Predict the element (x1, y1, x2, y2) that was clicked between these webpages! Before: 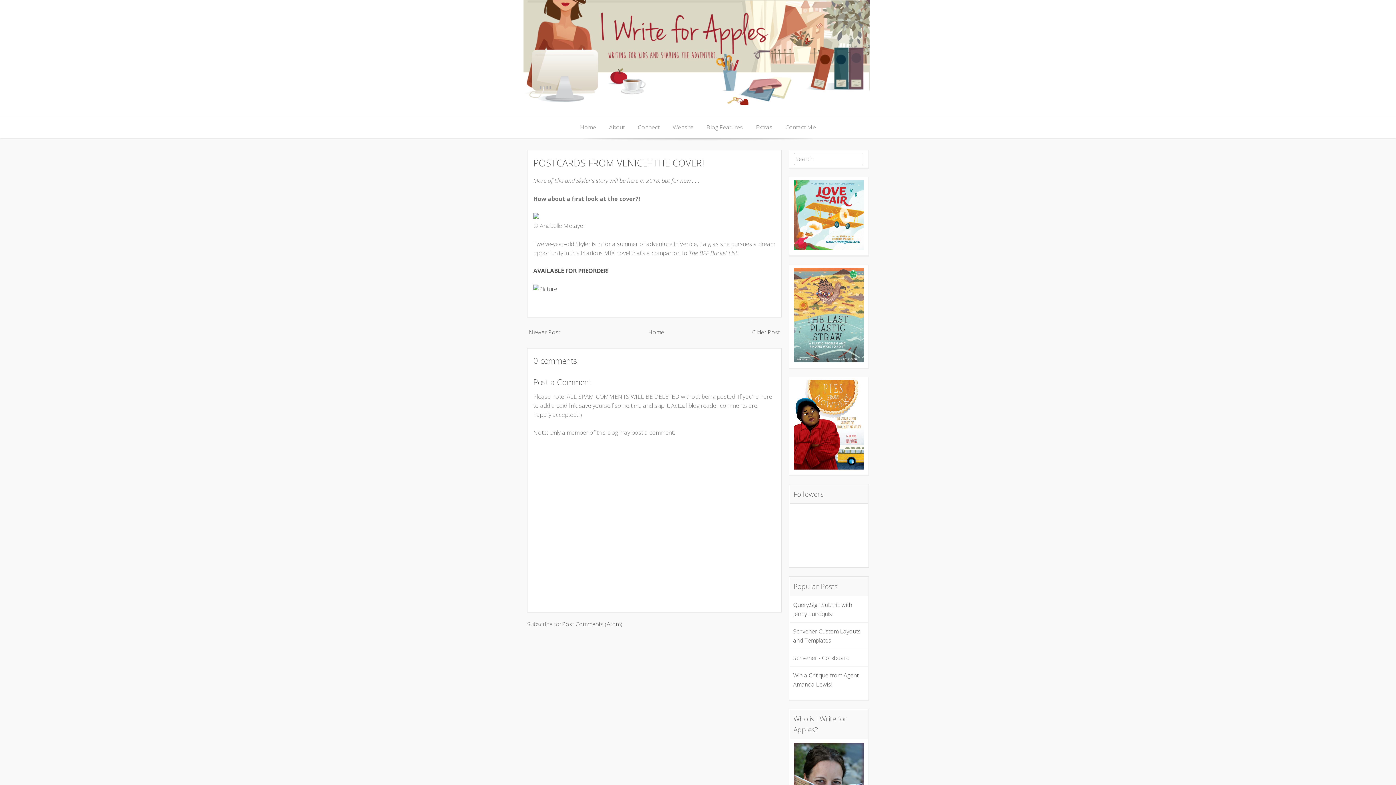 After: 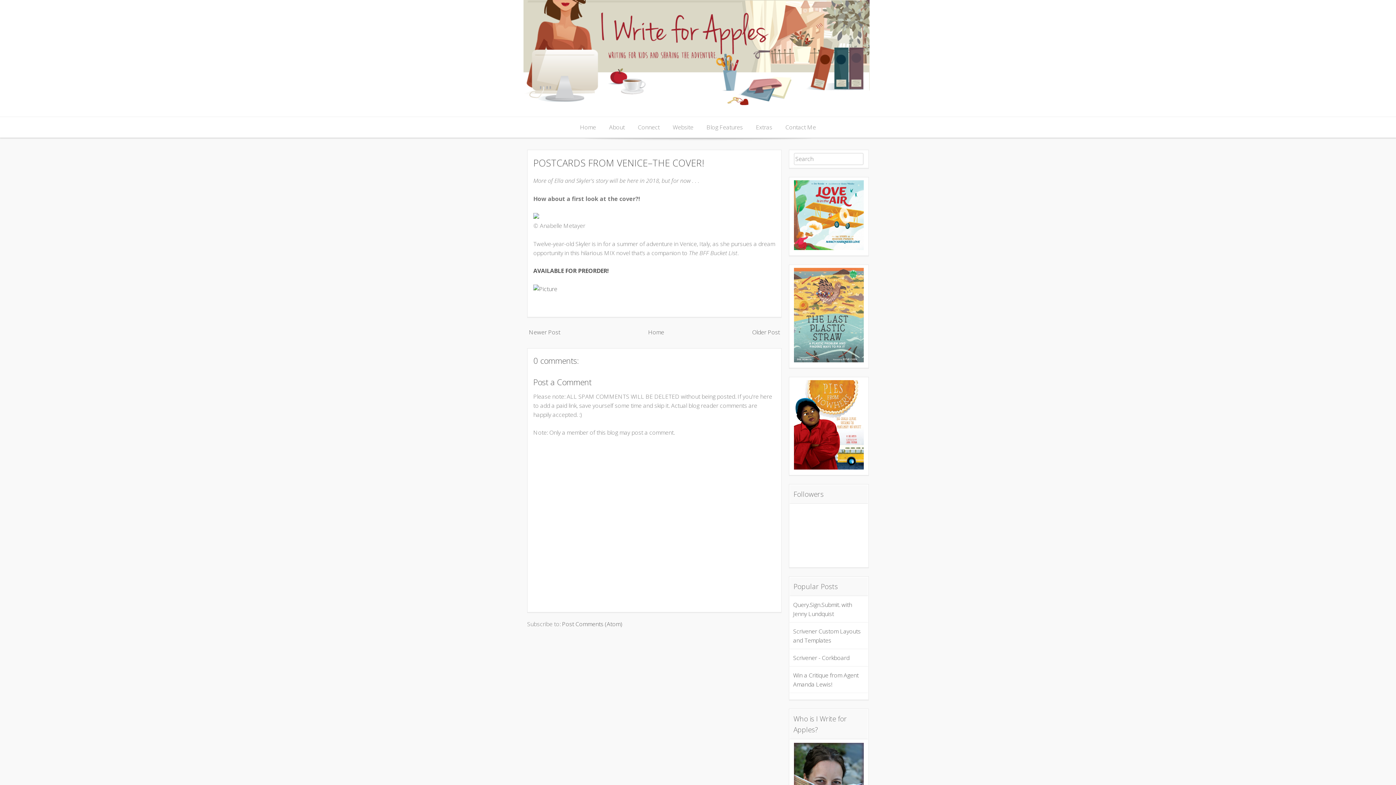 Action: bbox: (533, 156, 704, 169) label: POSTCARDS FROM VENICE–THE COVER!